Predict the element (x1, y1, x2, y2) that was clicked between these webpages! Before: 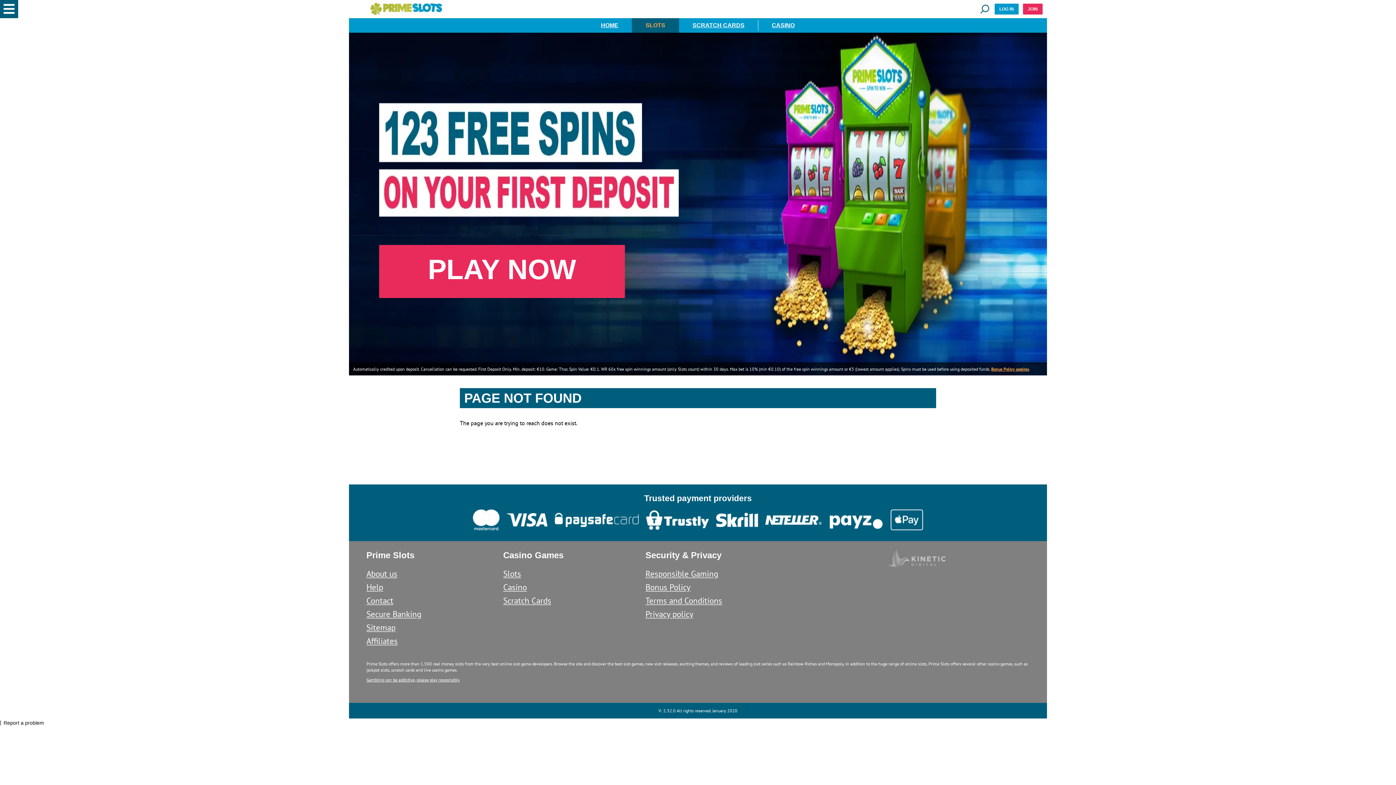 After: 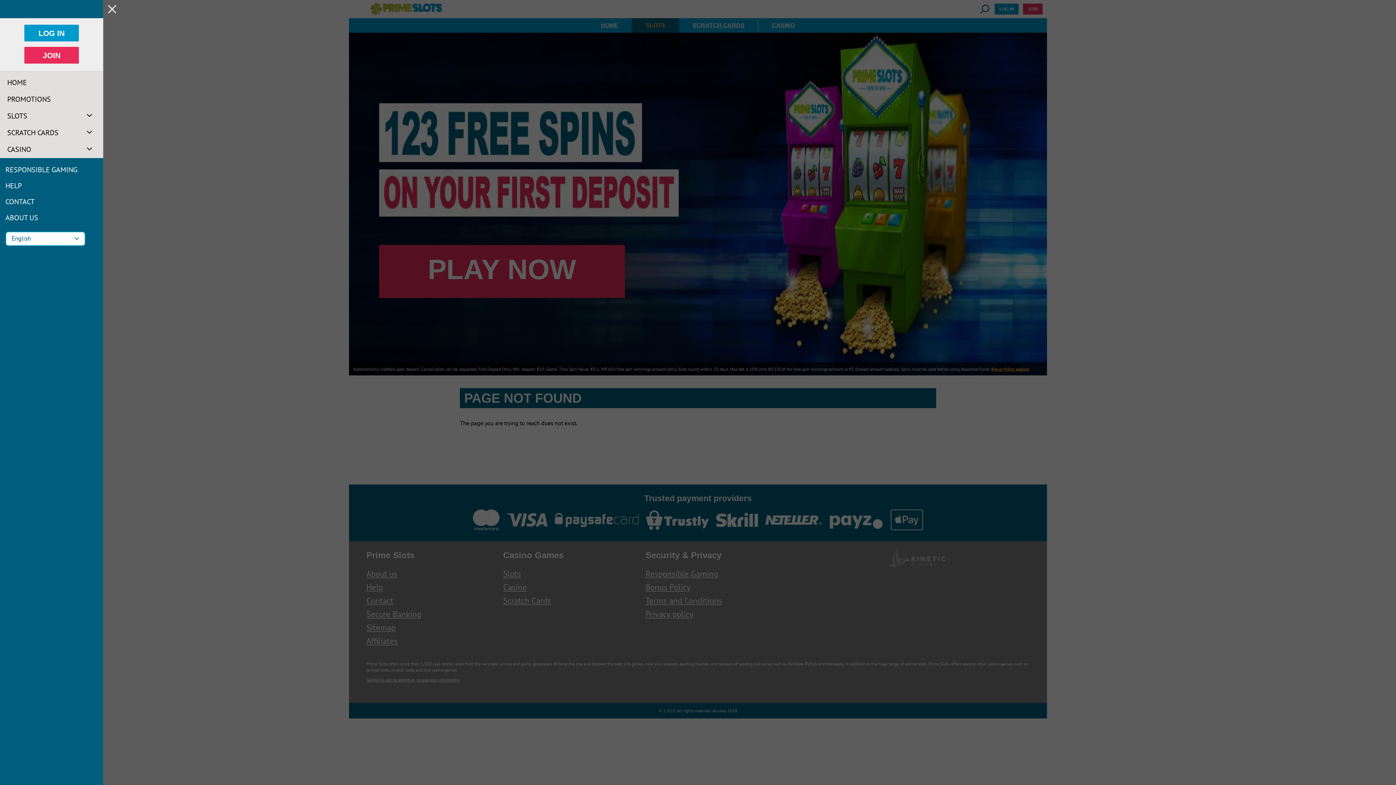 Action: bbox: (0, 0, 18, 18) label: Close Menu